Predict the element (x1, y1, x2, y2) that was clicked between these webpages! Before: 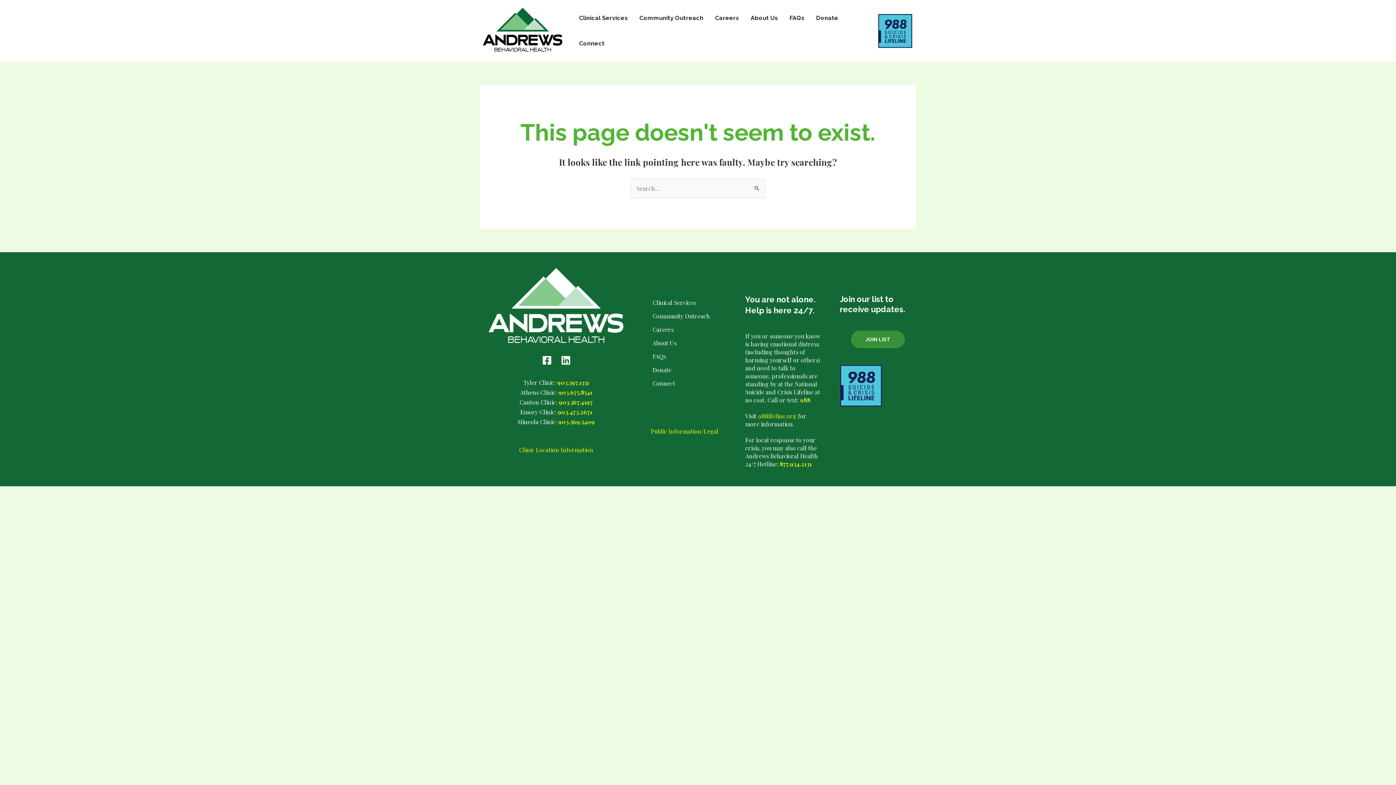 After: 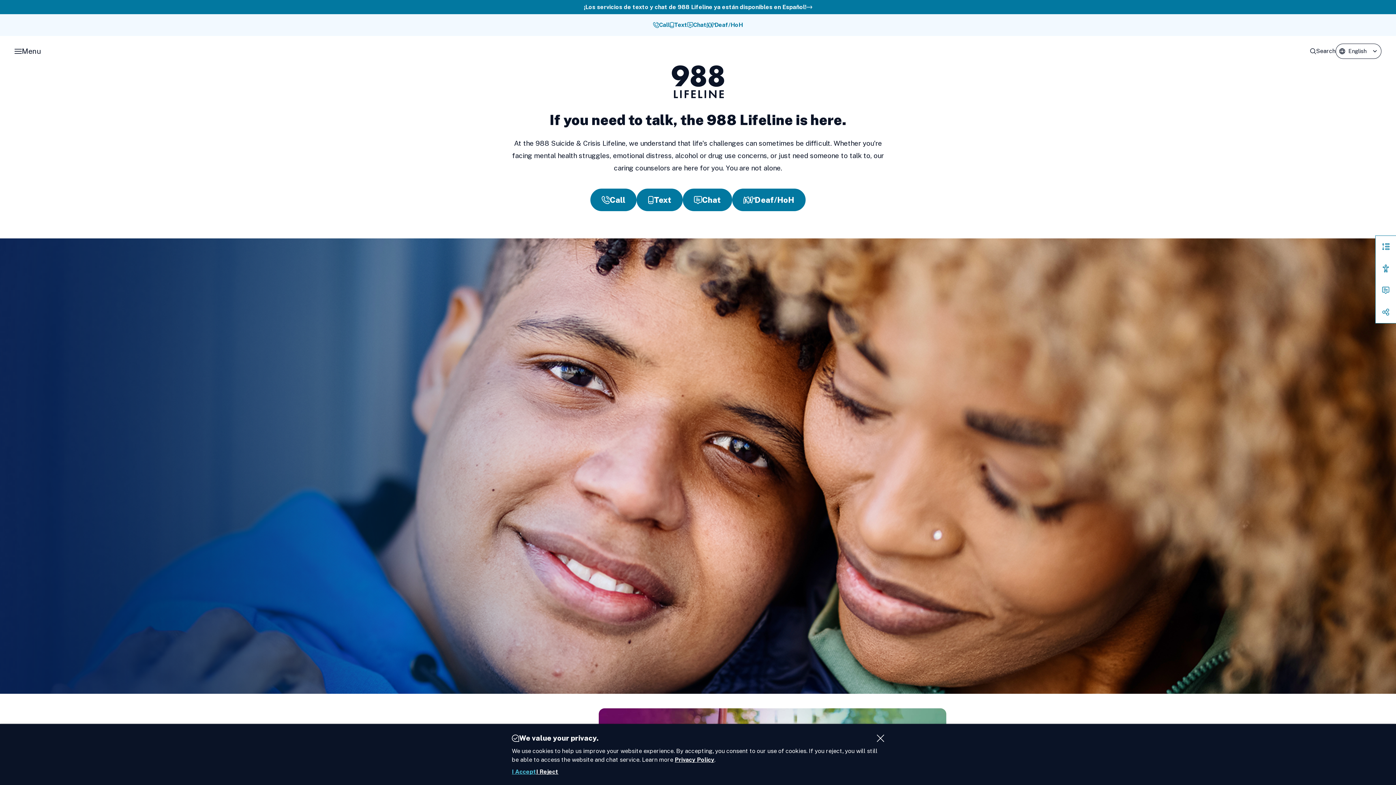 Action: bbox: (758, 412, 796, 420) label: 988lifeline.org